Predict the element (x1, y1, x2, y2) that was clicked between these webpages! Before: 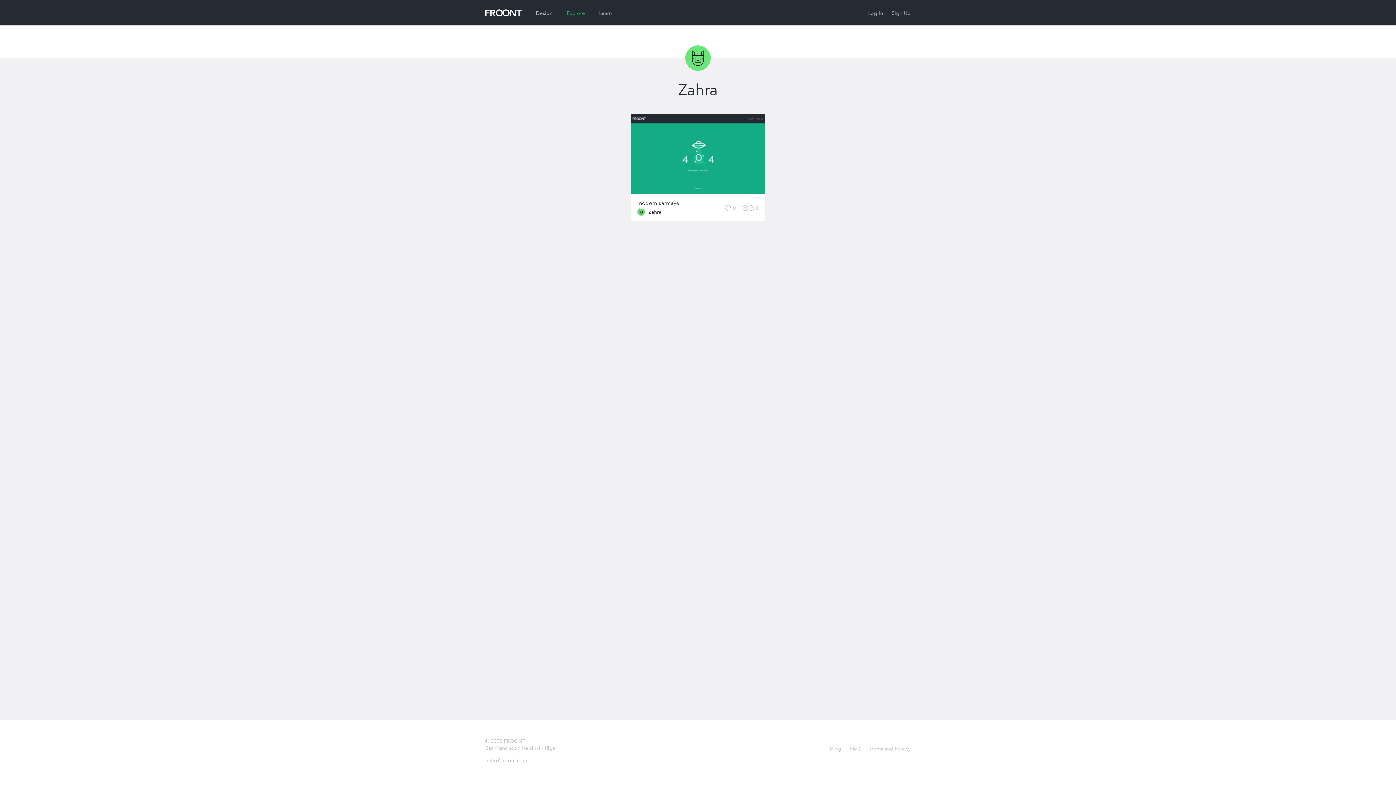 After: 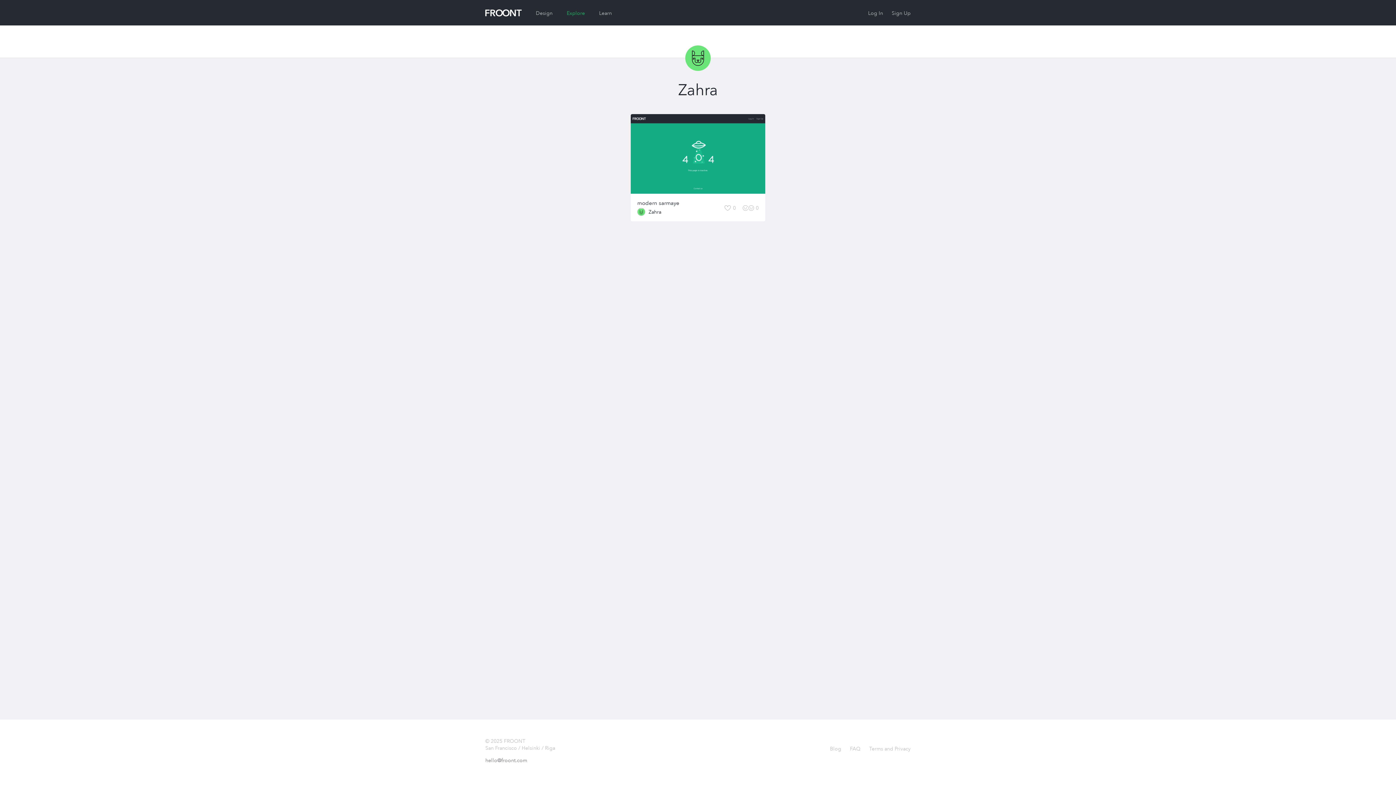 Action: label: hello@froont.com bbox: (485, 757, 527, 764)